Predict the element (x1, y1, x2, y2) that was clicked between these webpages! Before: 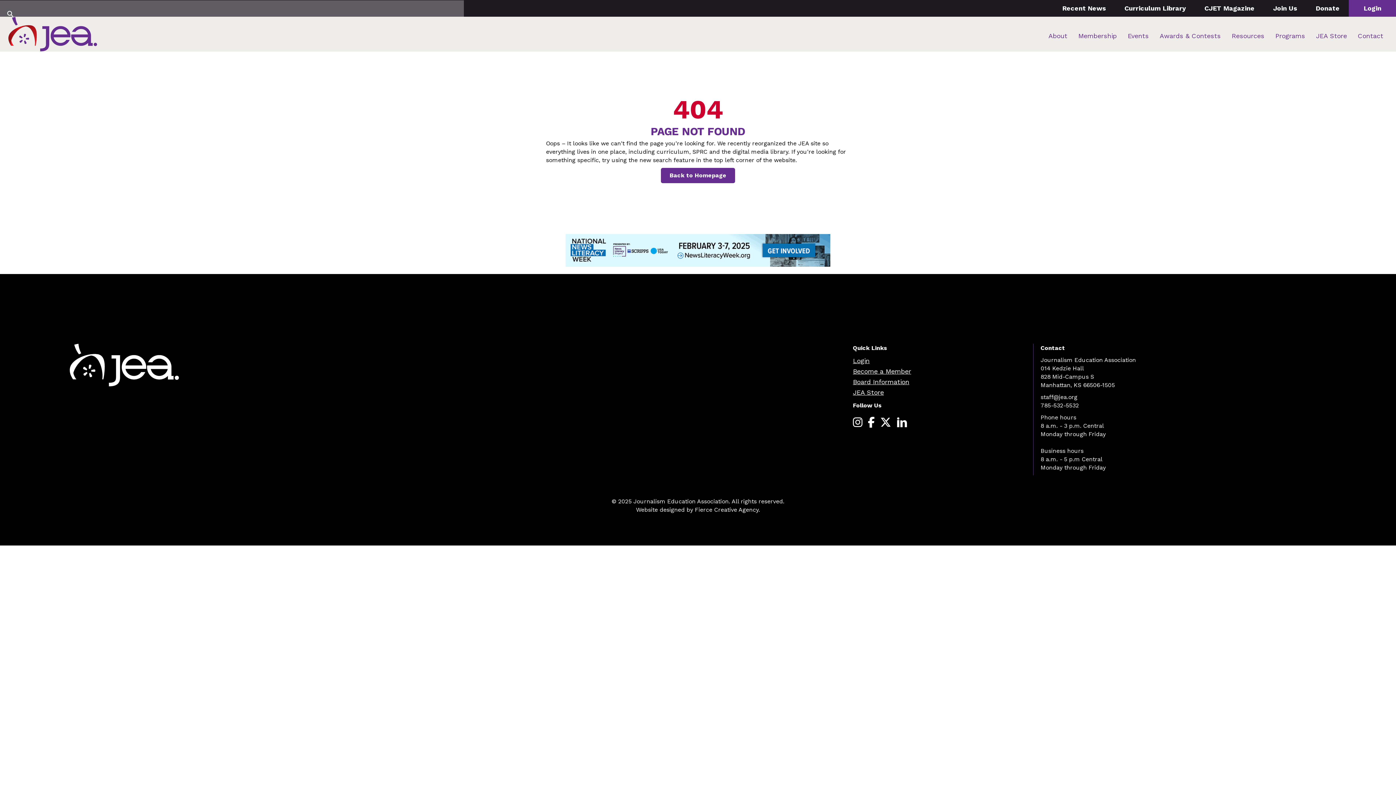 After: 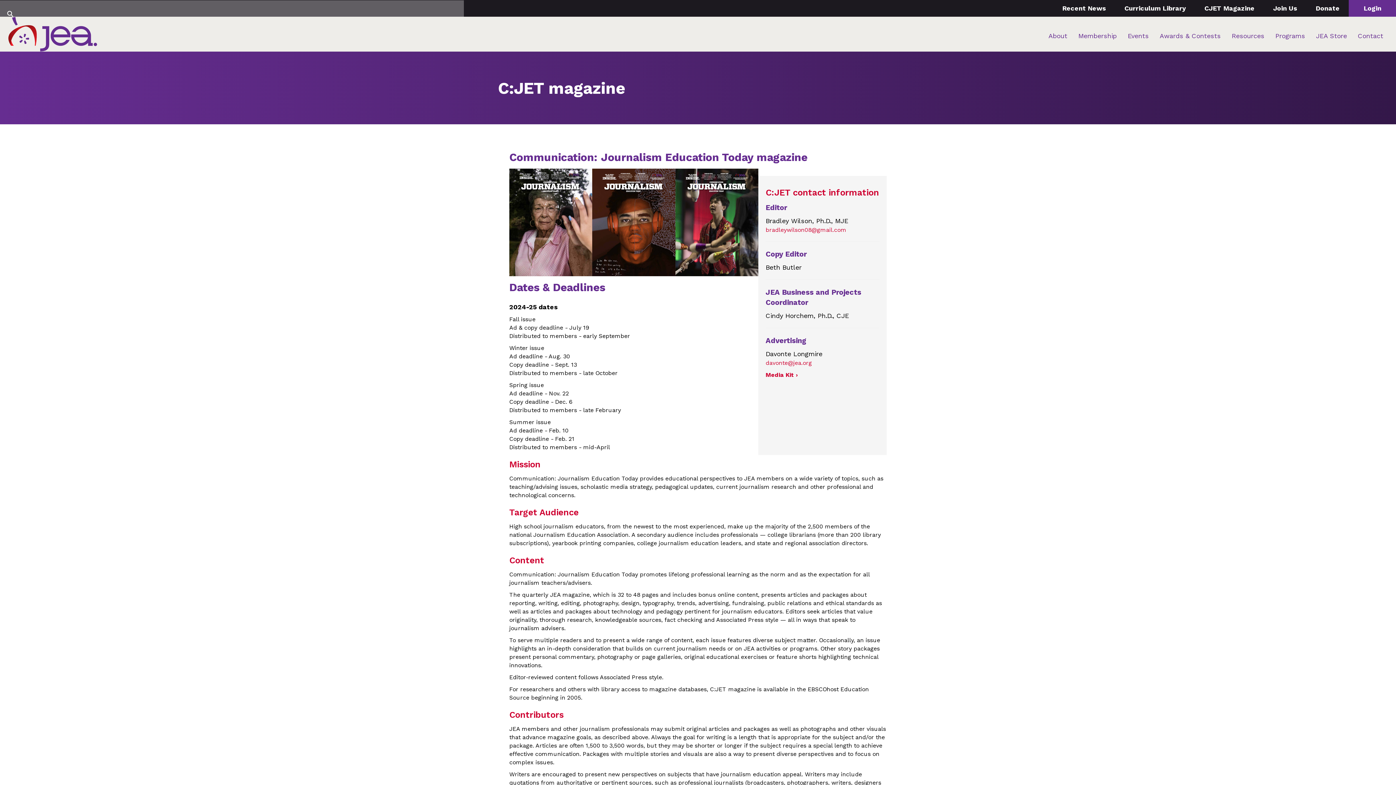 Action: bbox: (1202, 0, 1256, 16) label: CJET Magazine